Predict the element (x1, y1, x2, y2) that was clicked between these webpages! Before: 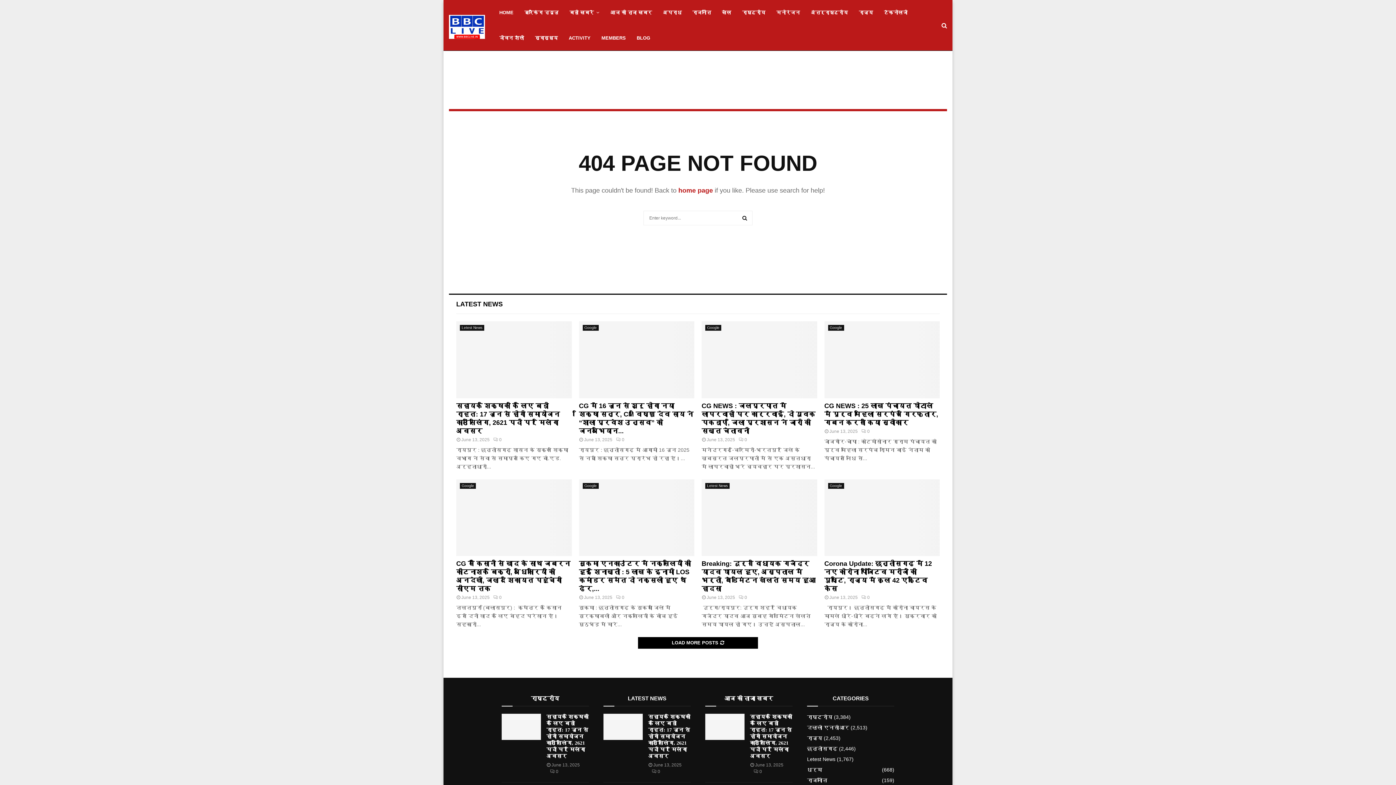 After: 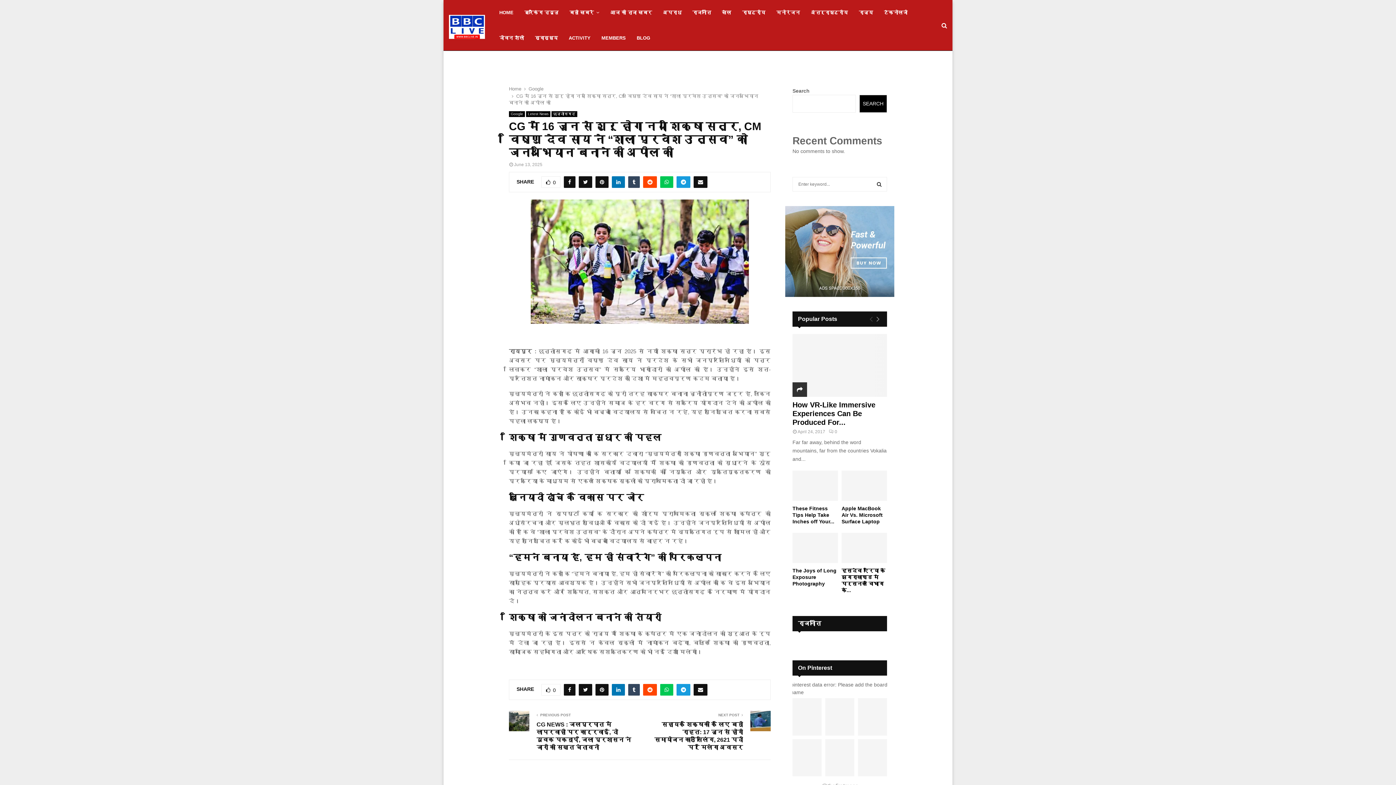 Action: bbox: (616, 437, 624, 442) label: 0